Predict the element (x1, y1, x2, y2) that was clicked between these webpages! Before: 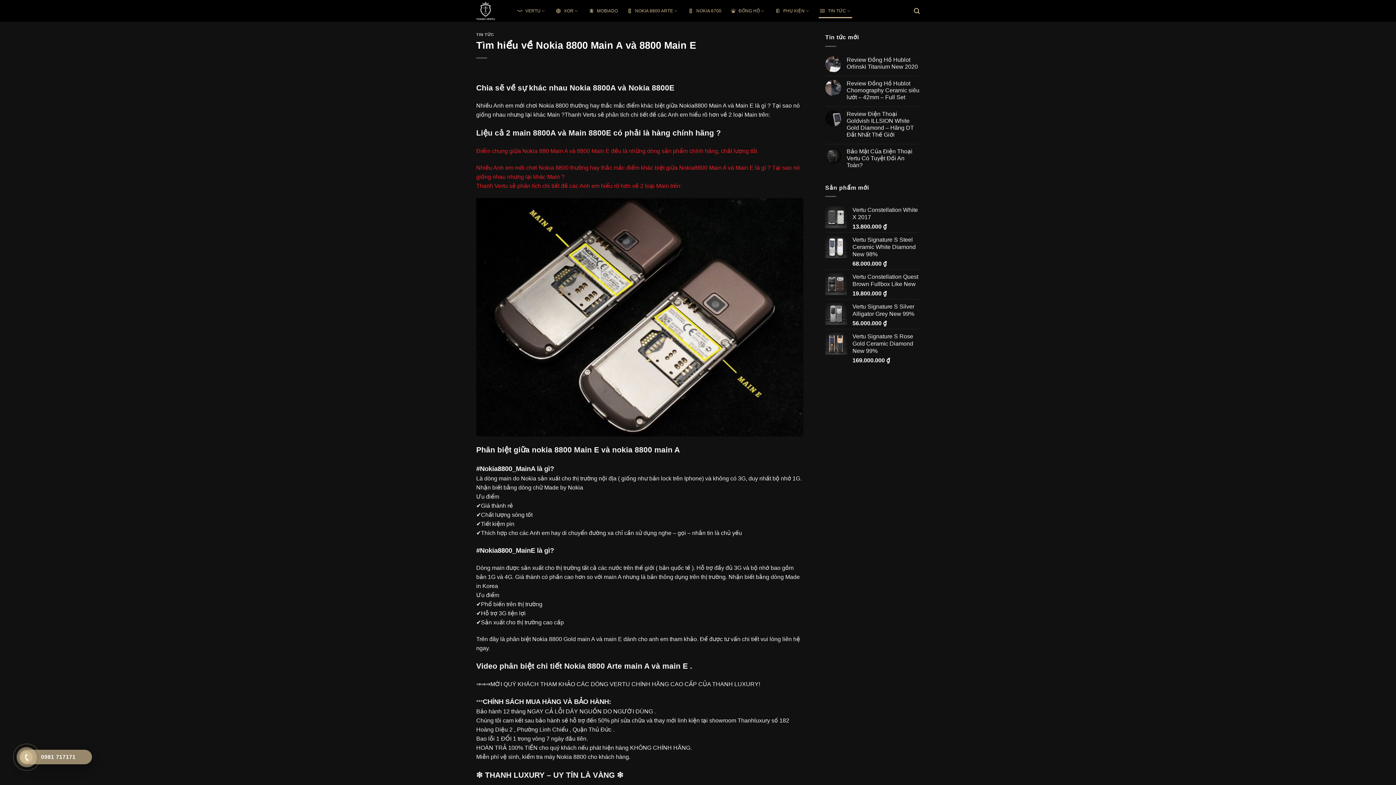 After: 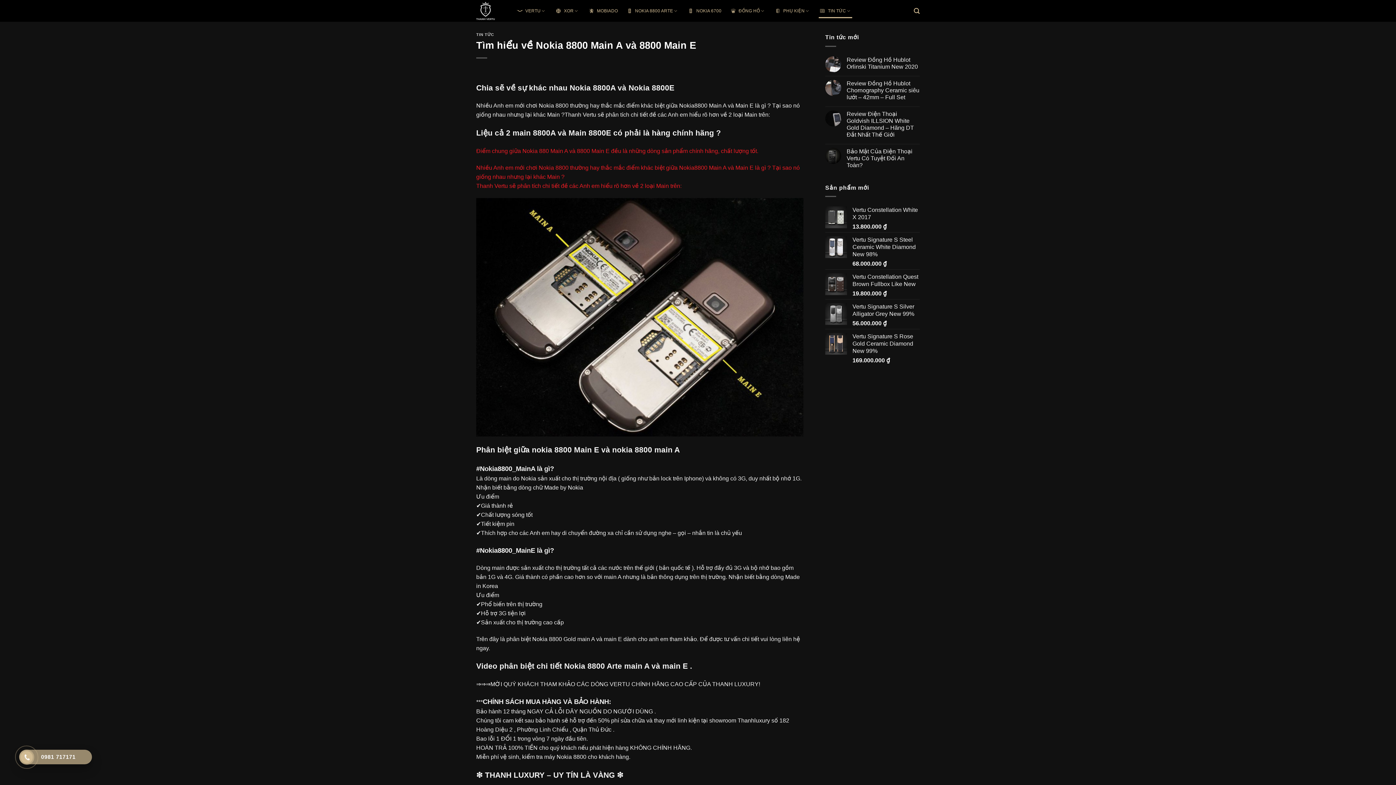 Action: bbox: (23, 754, 30, 761)